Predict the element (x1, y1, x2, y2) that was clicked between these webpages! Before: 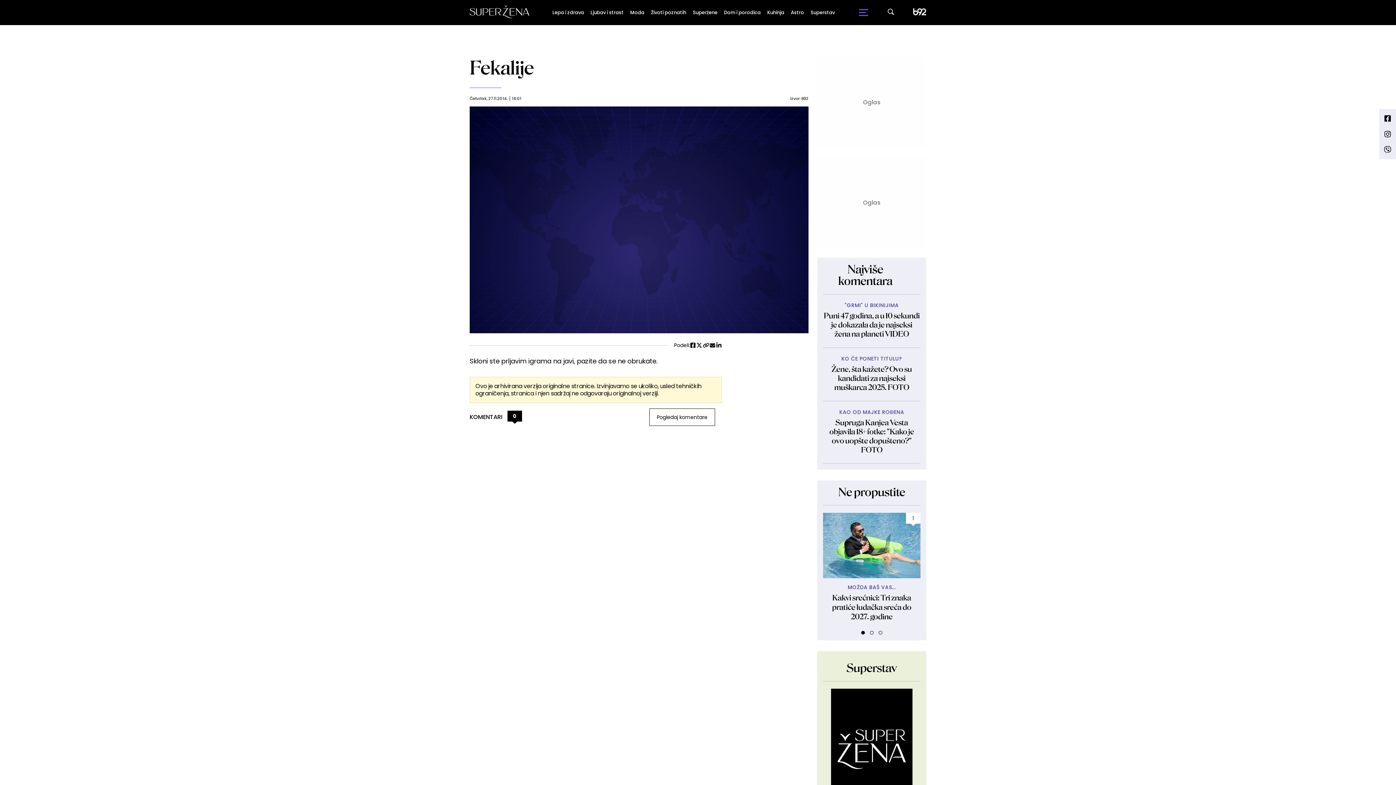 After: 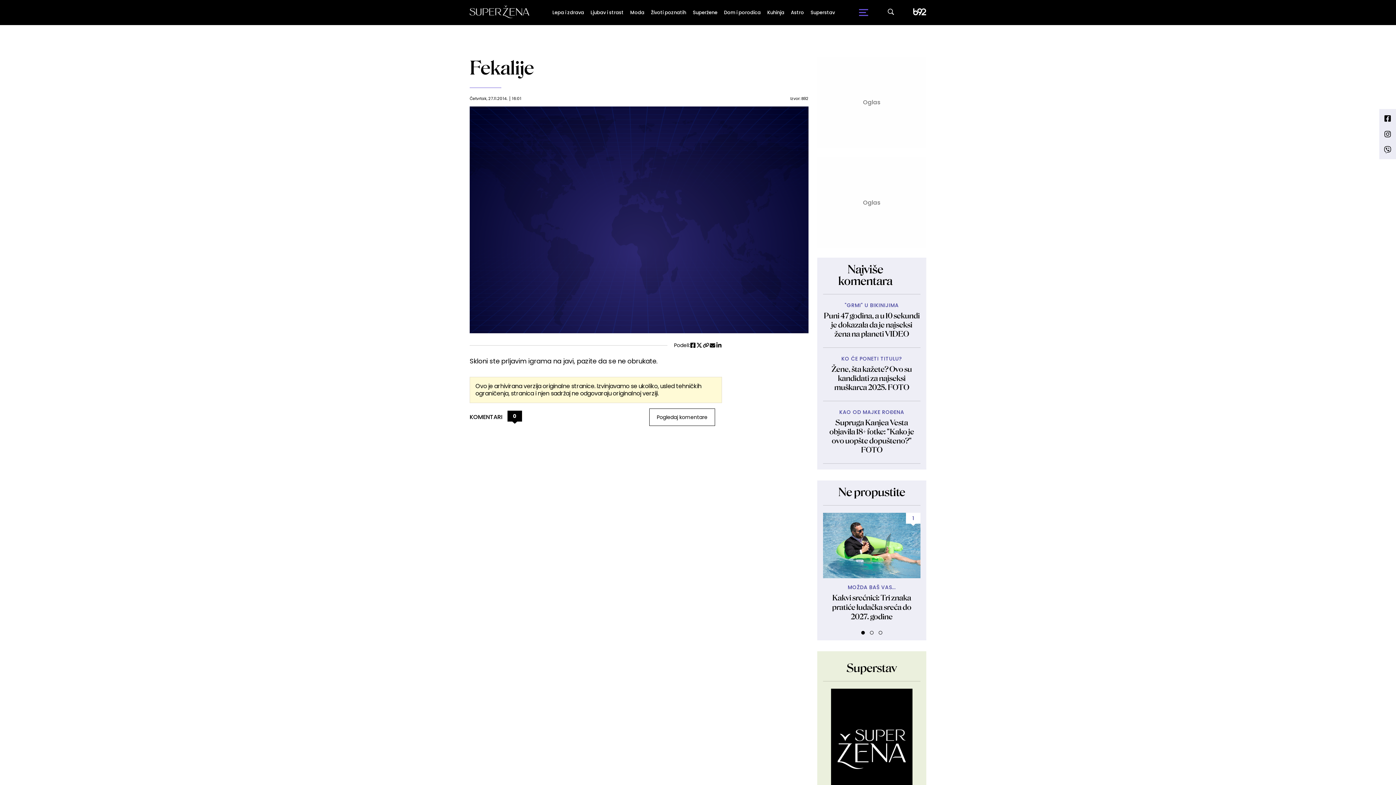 Action: bbox: (1384, 114, 1391, 122)